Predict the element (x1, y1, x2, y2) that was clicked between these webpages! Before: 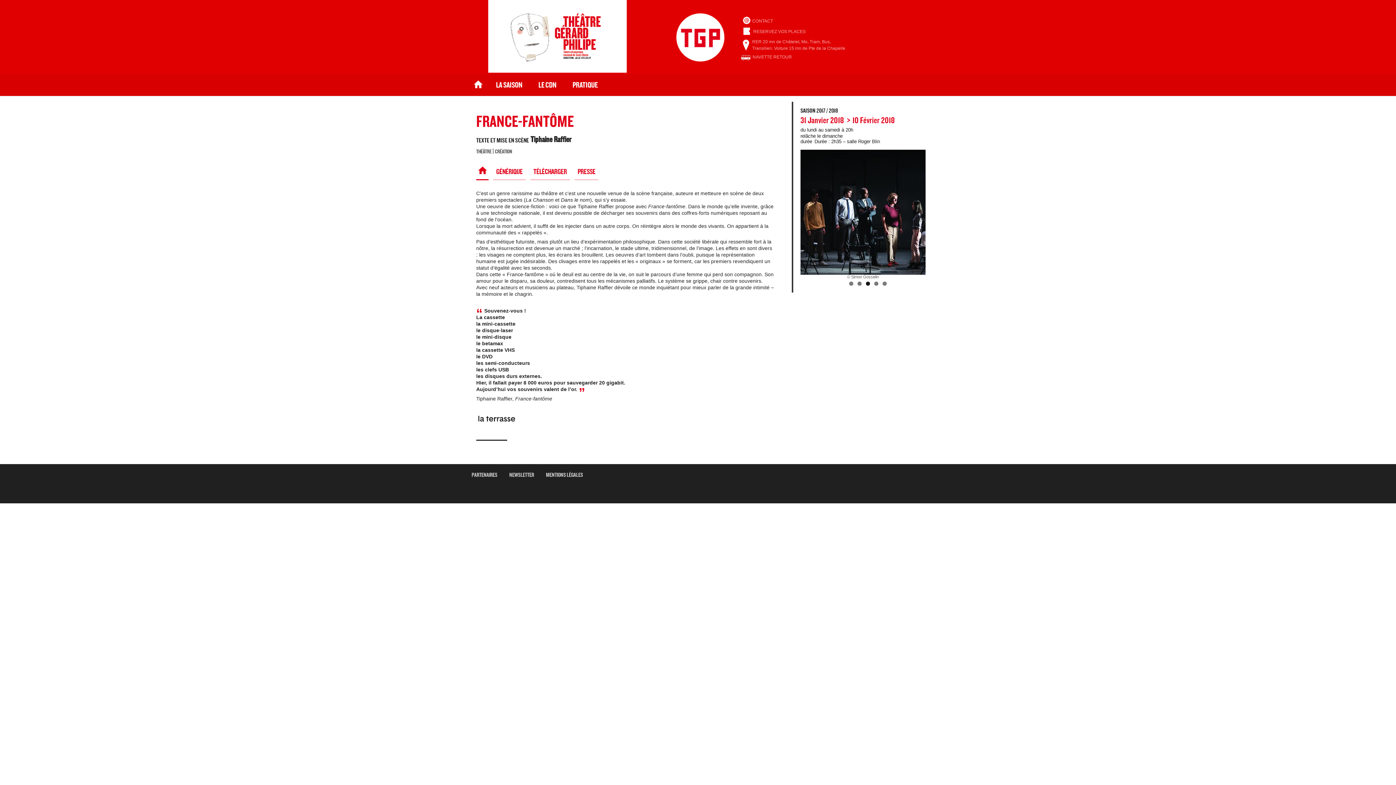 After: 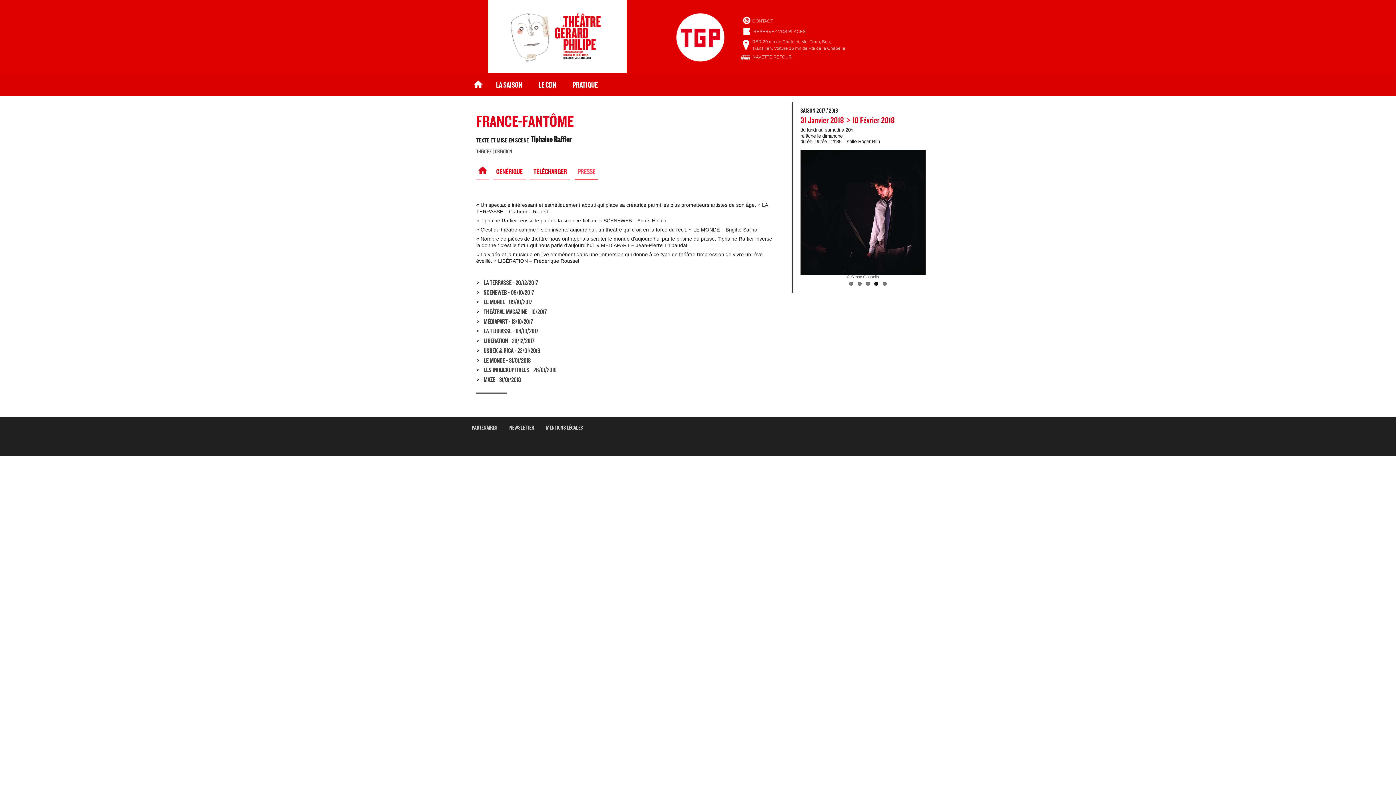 Action: label: PRESSE bbox: (574, 167, 598, 180)